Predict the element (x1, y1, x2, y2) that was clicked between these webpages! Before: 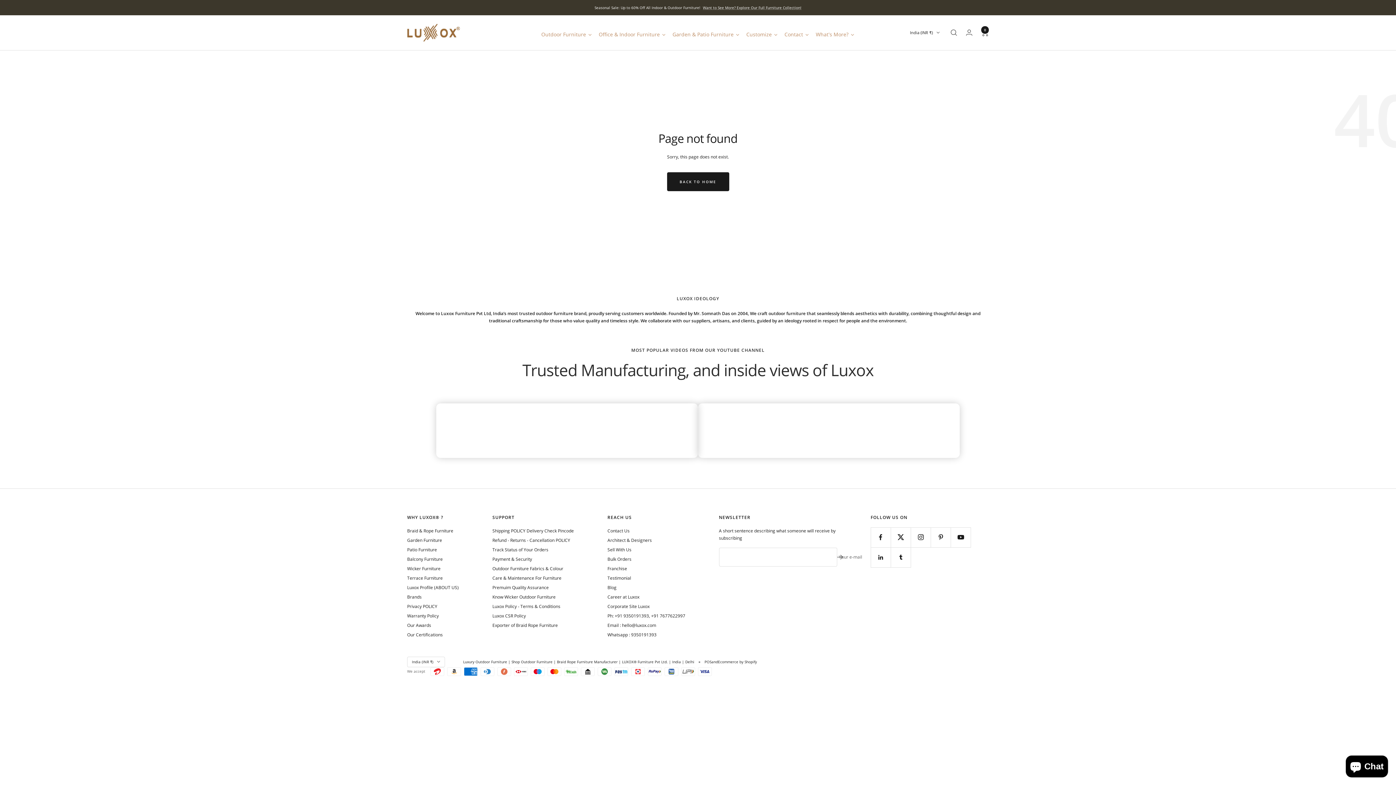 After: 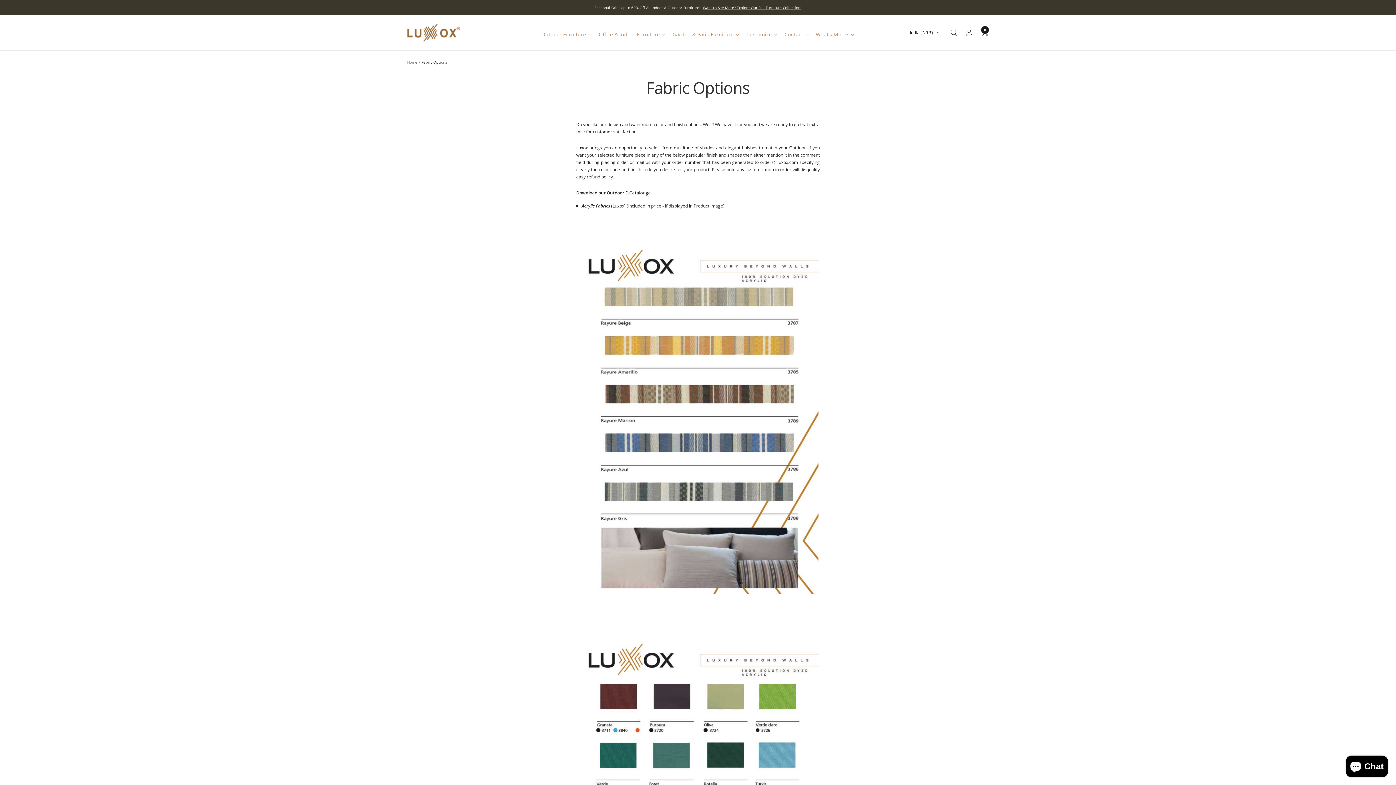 Action: label: Outdoor Furniture Fabrics & Colour bbox: (492, 565, 563, 572)